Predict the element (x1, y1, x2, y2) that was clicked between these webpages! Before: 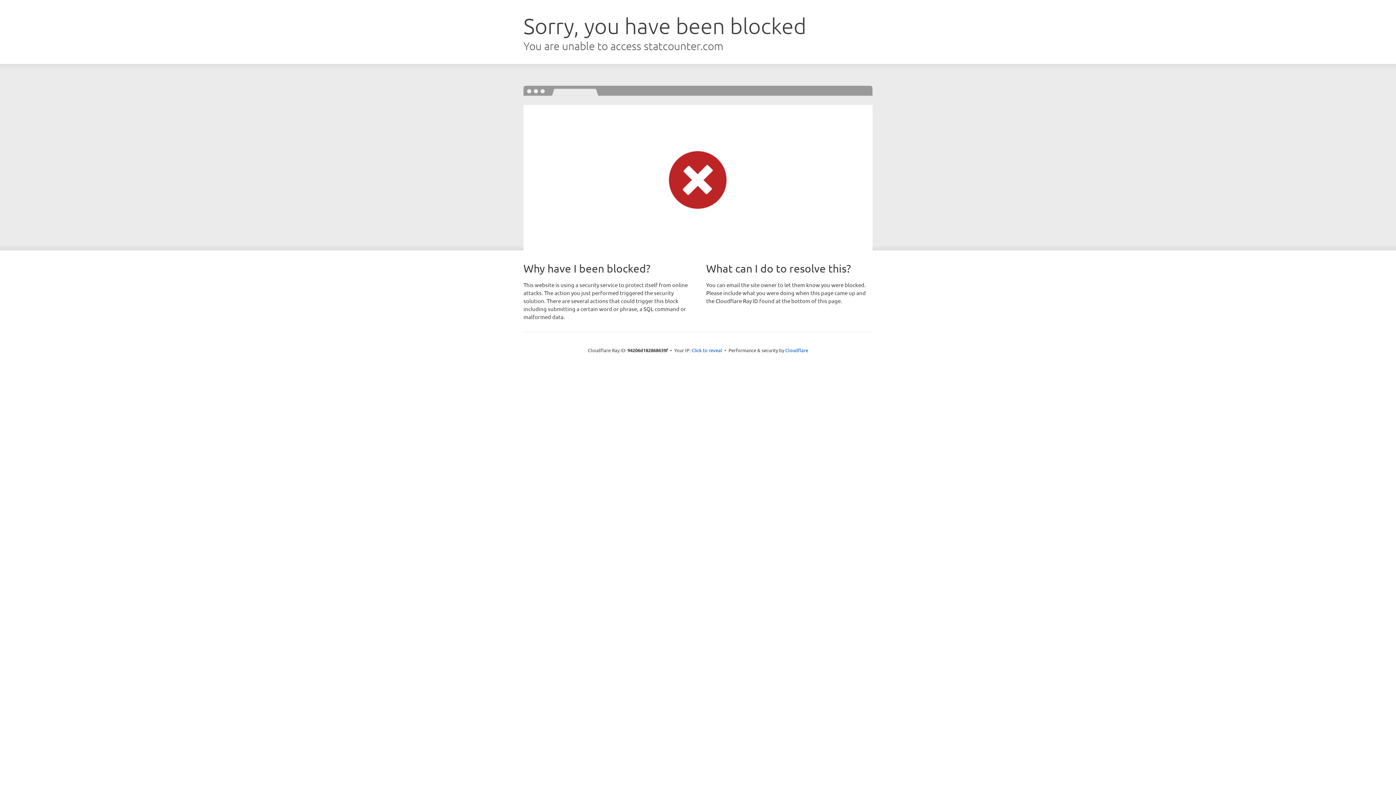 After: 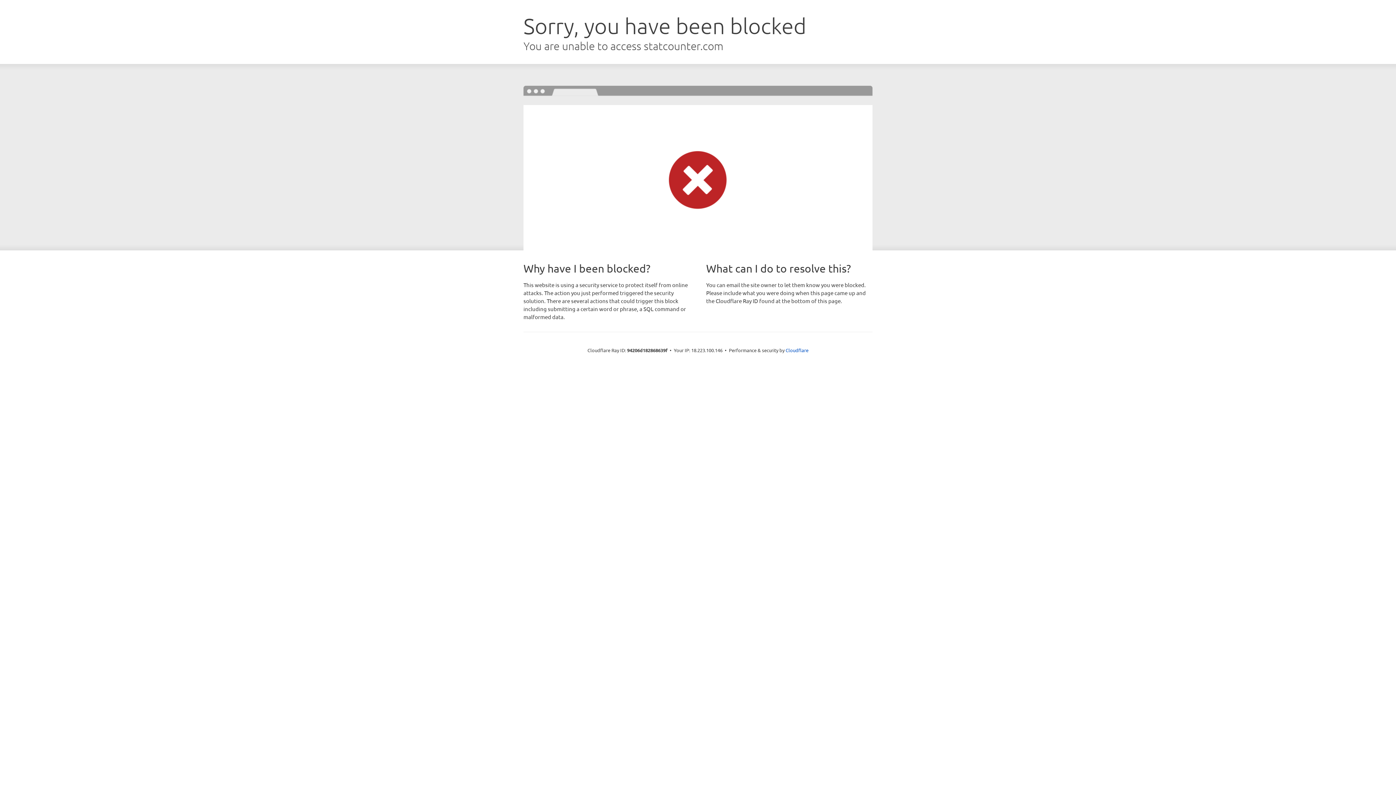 Action: bbox: (691, 346, 722, 353) label: Click to reveal